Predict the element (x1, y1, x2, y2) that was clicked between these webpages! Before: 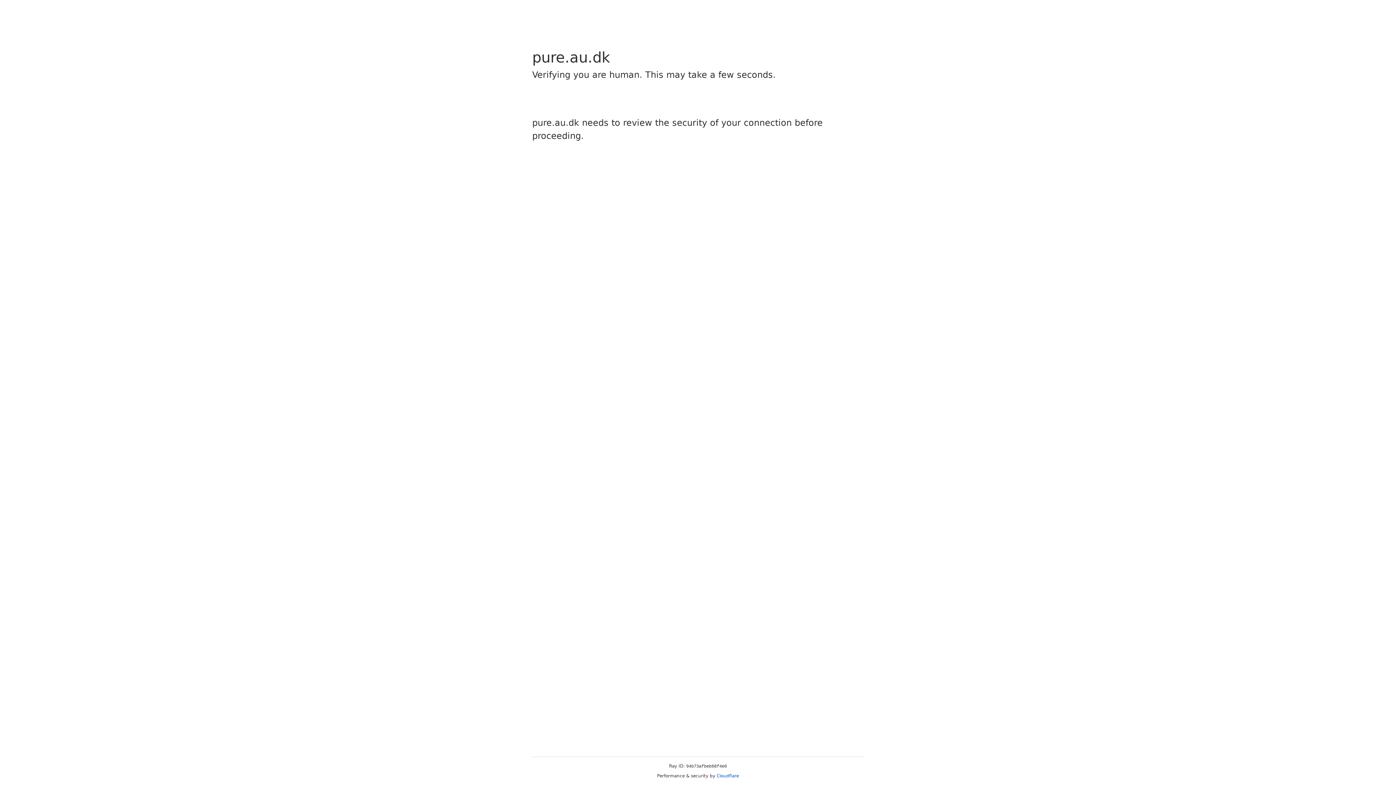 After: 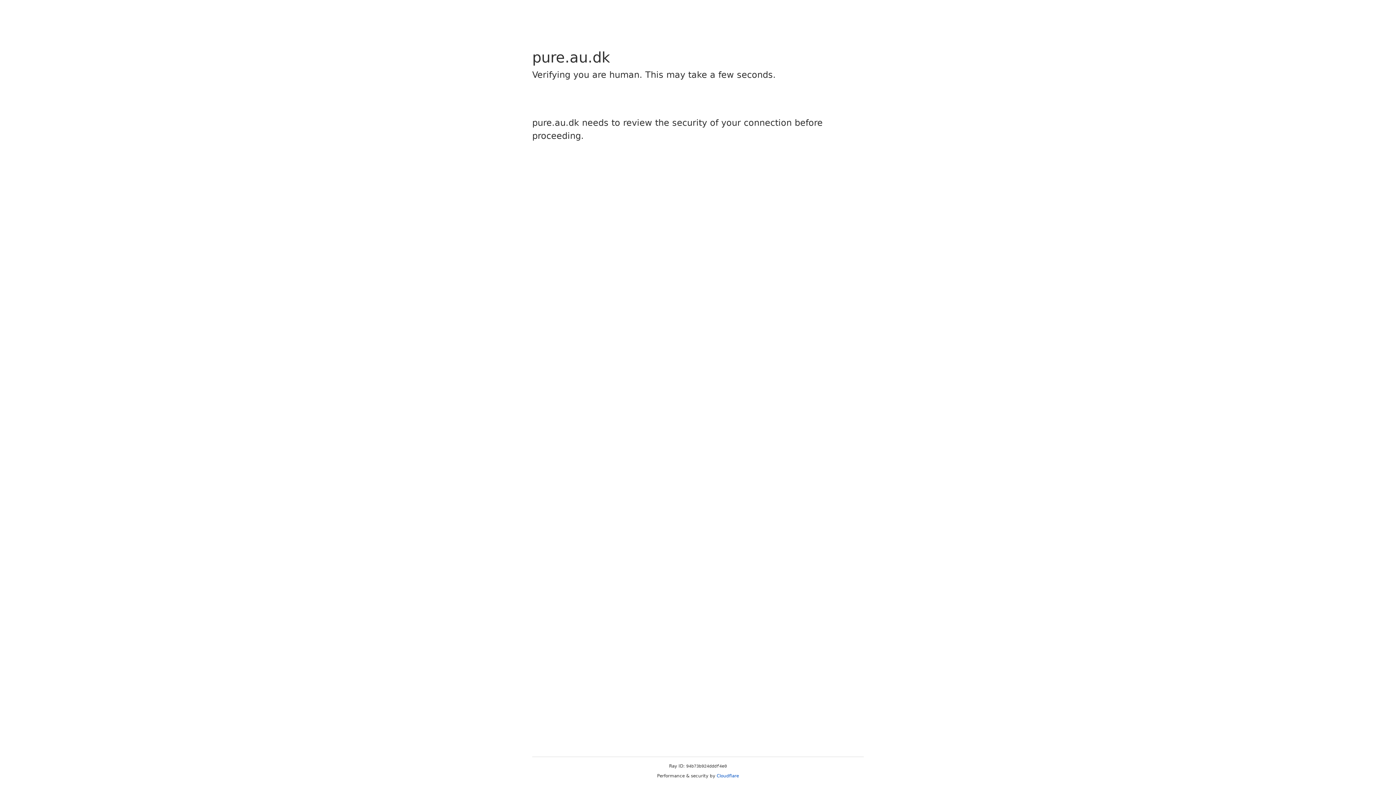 Action: label: Cloudflare bbox: (716, 773, 739, 778)